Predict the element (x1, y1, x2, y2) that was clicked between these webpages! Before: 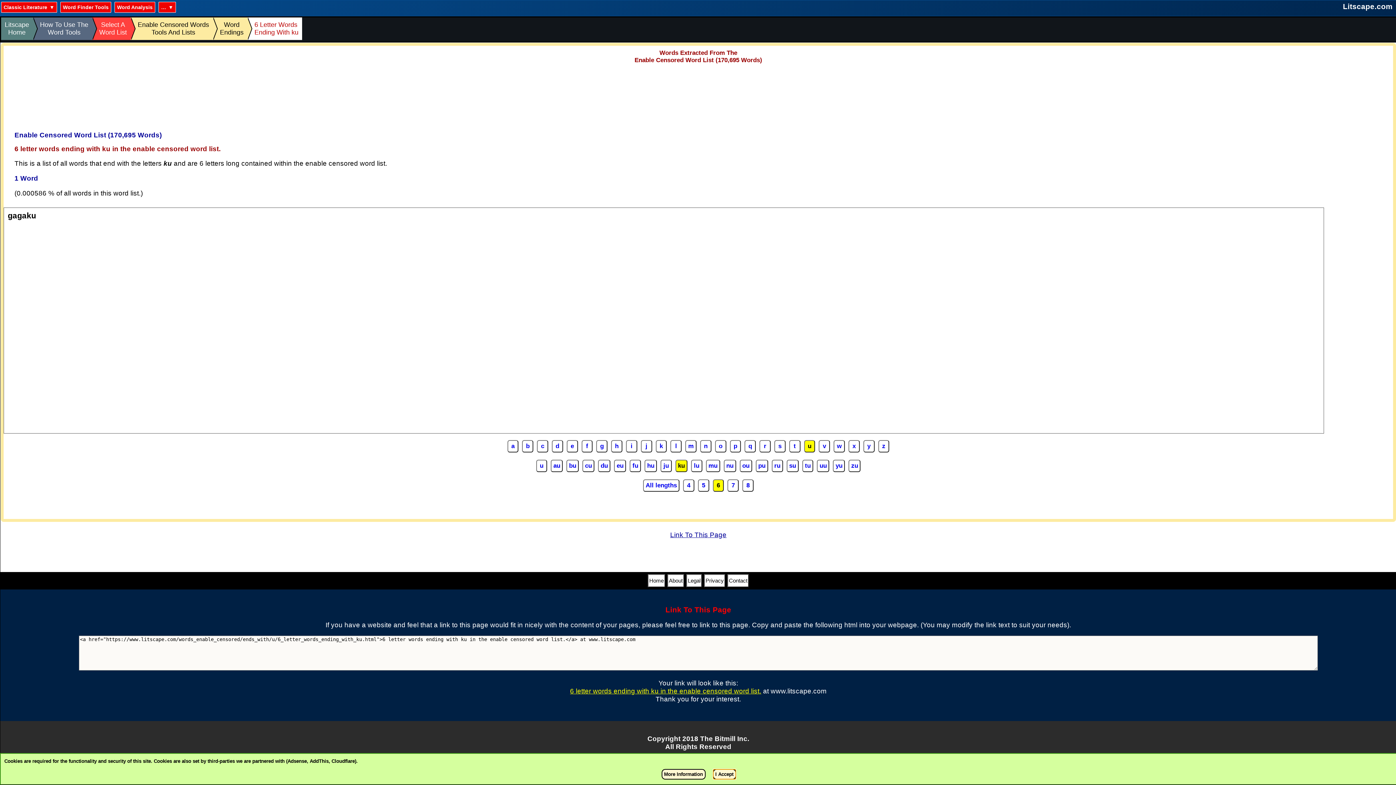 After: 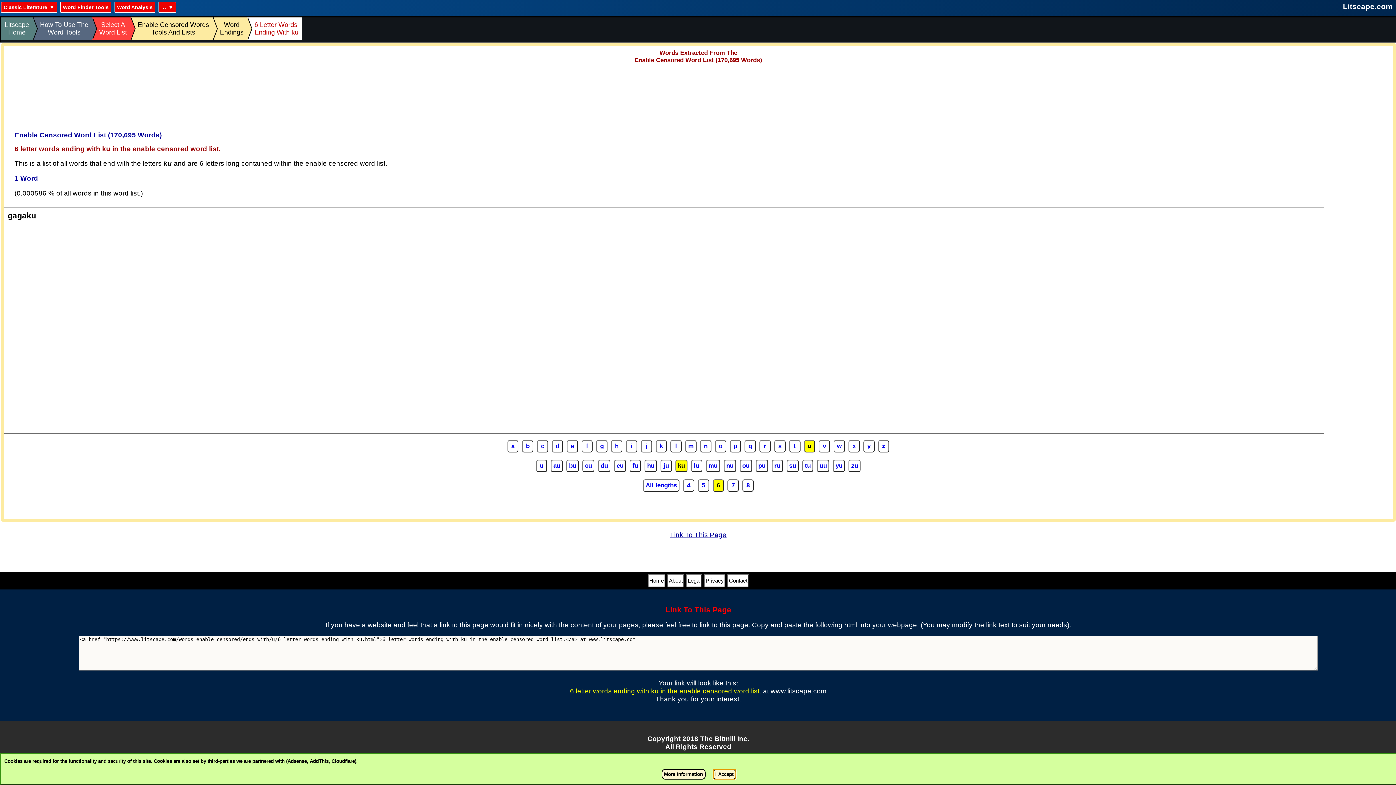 Action: label: 6 bbox: (712, 479, 724, 492)